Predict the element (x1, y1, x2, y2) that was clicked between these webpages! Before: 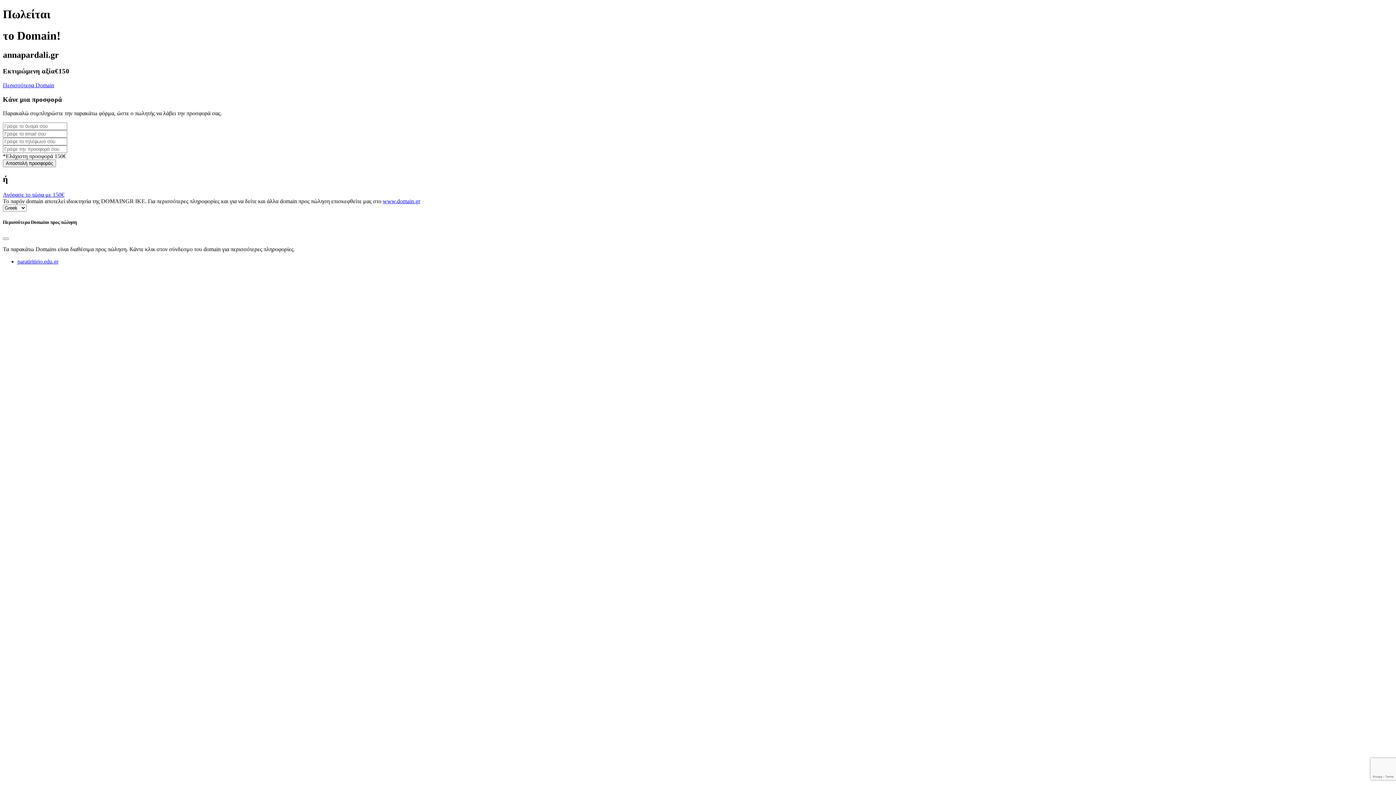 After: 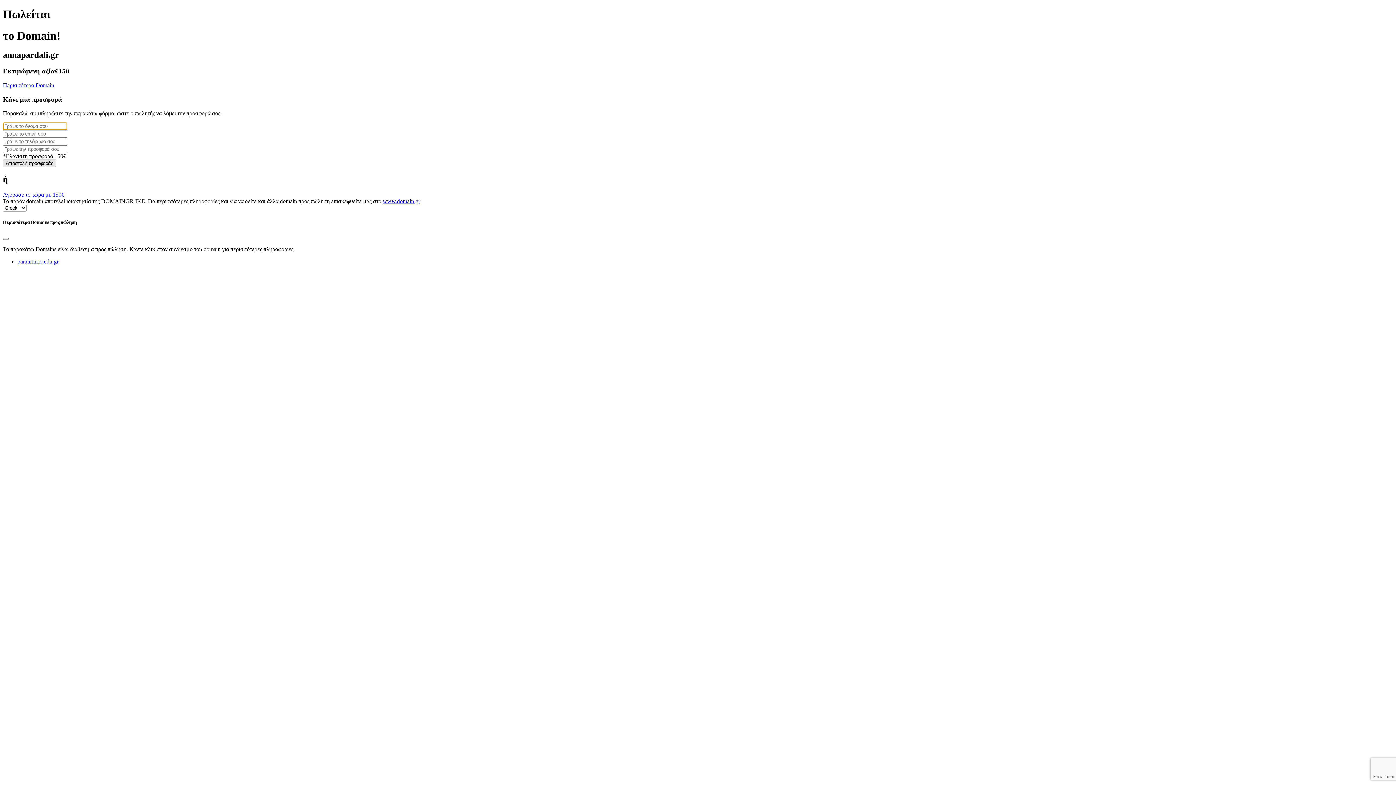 Action: label: Αποστολή προσφοράς bbox: (2, 159, 56, 167)